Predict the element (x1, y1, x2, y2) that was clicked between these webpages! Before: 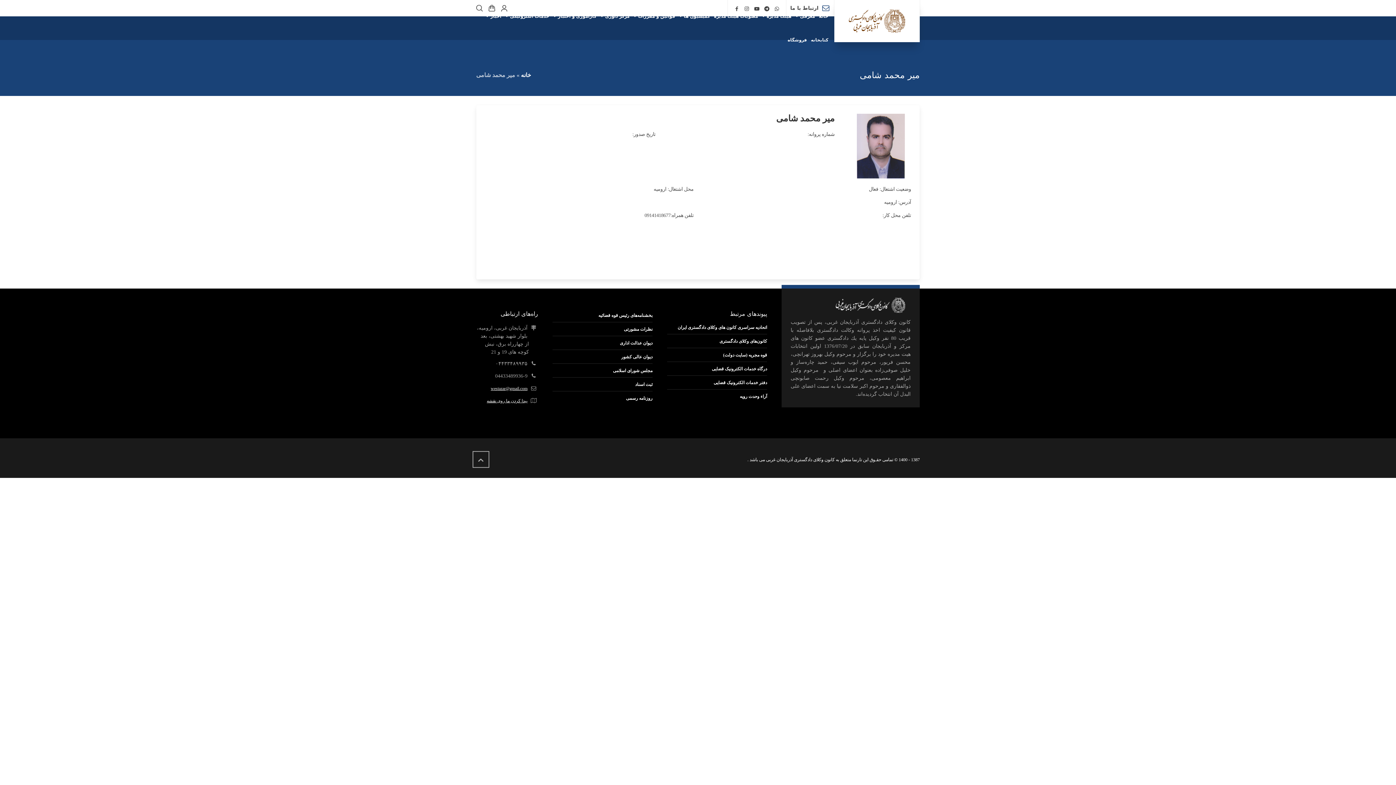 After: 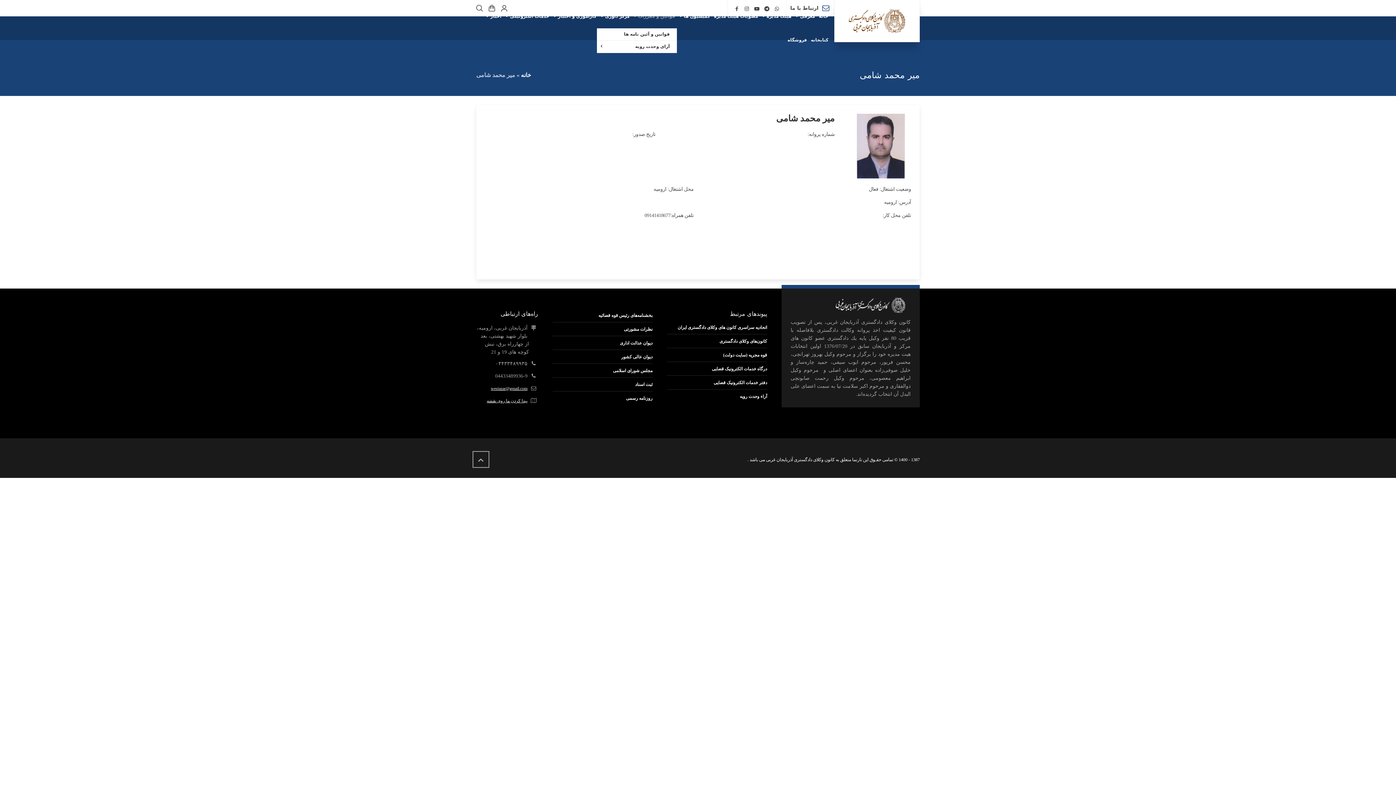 Action: bbox: (631, 4, 677, 28) label: قوانین و مقررات